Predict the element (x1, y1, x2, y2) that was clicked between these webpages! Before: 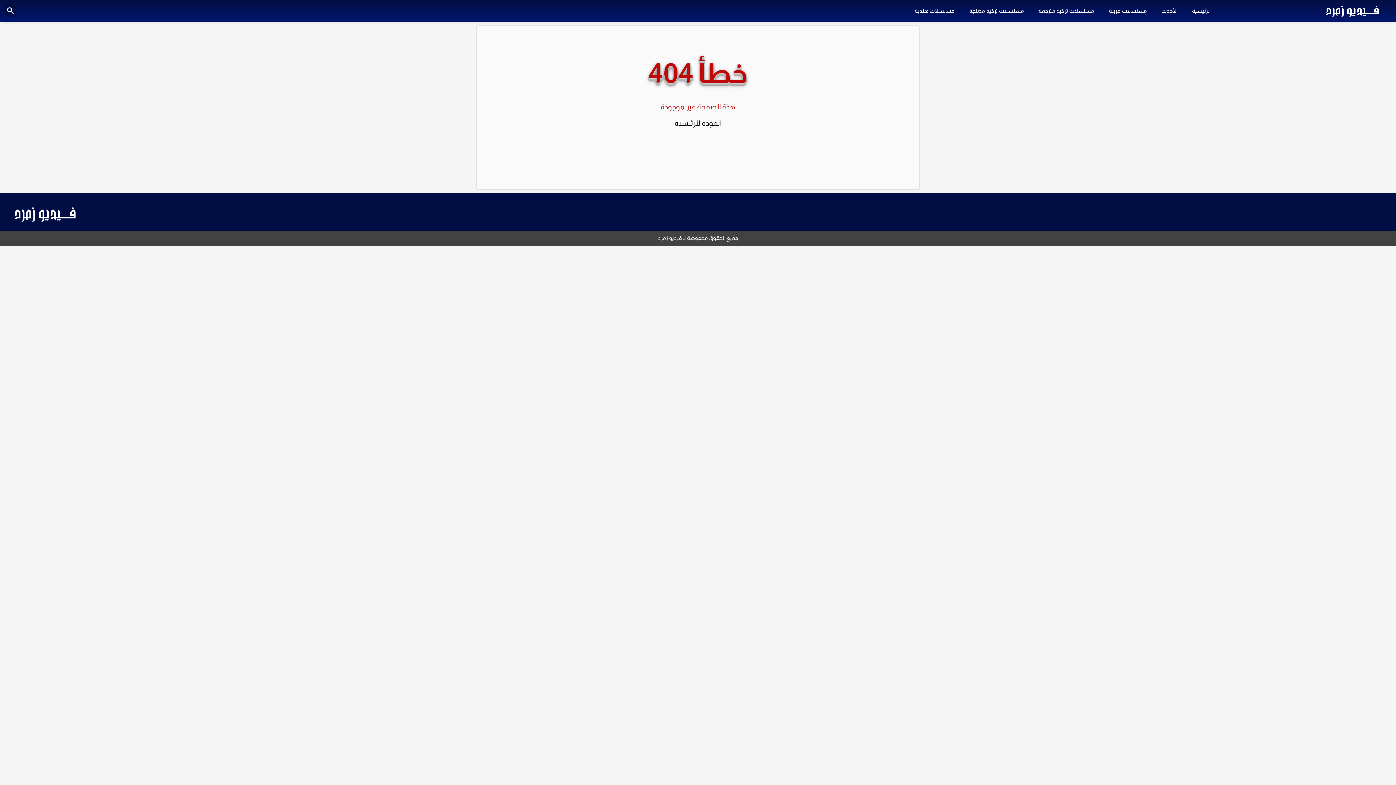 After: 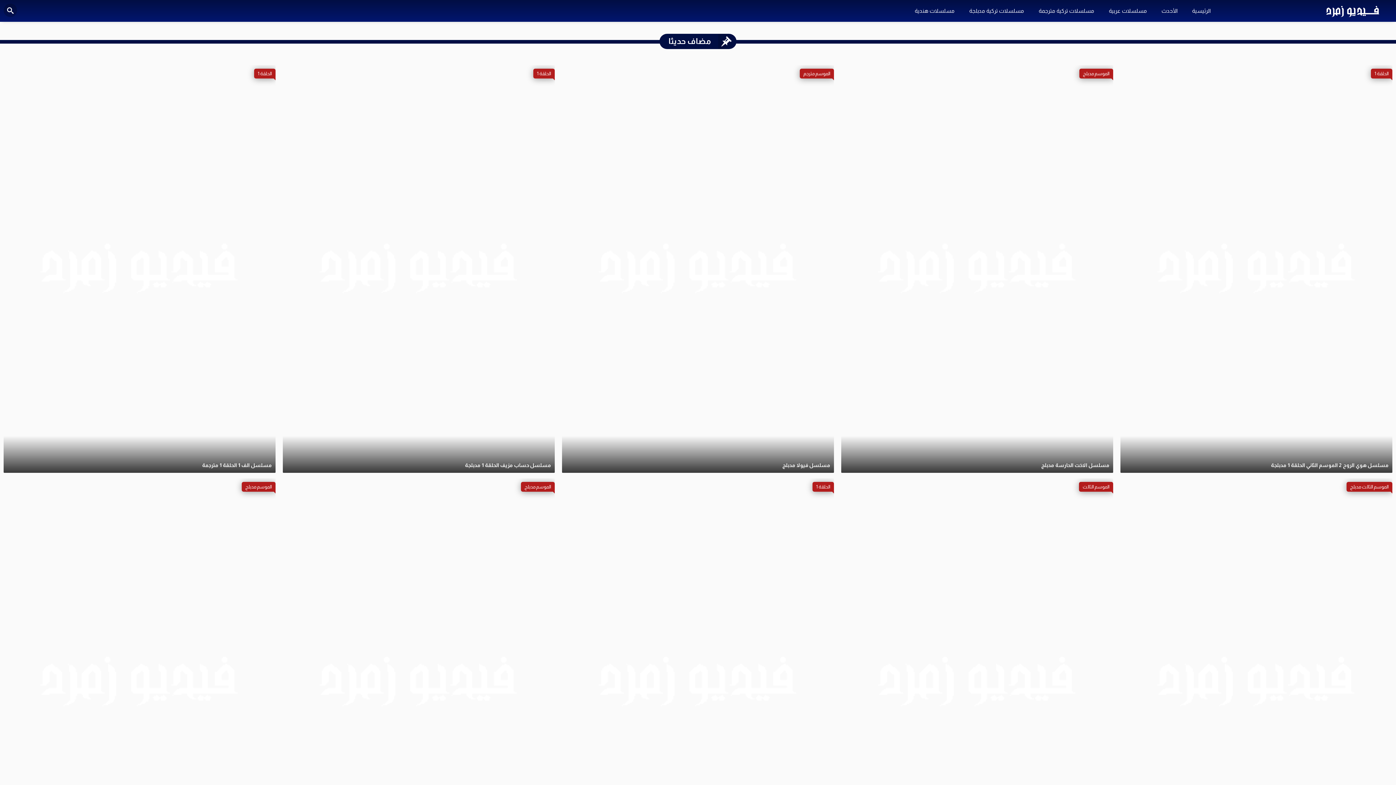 Action: bbox: (674, 119, 721, 127) label: العودة للرئيسية